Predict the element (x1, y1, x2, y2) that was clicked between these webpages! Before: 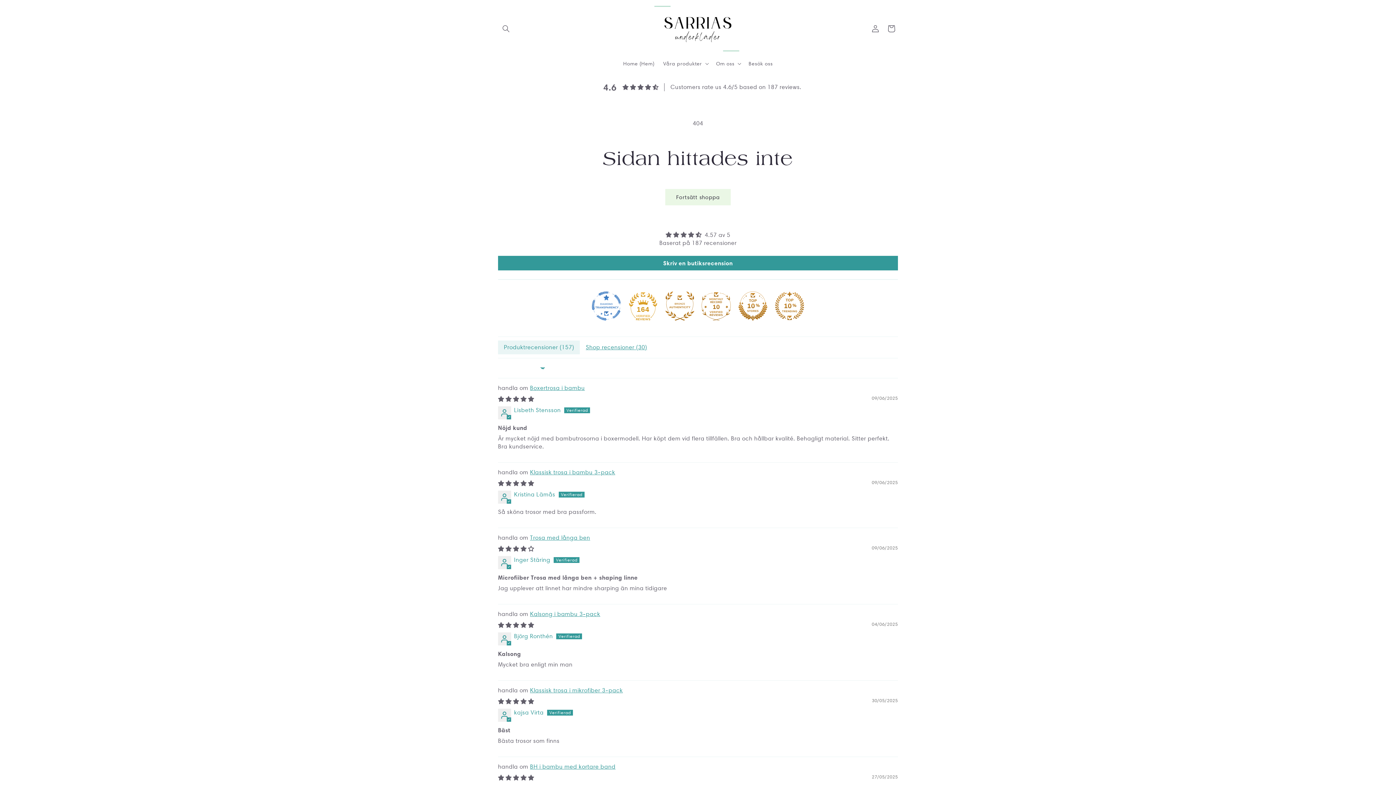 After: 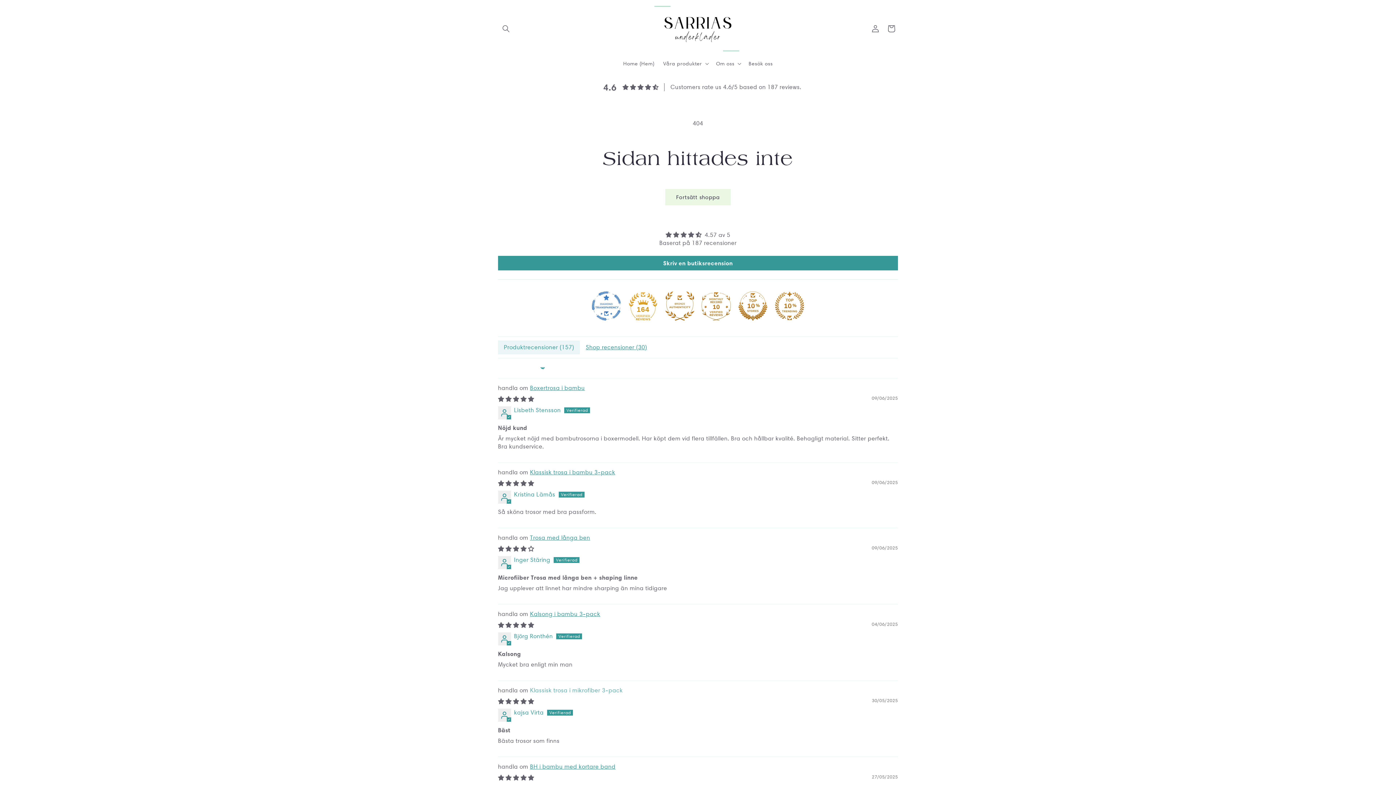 Action: label: Klassisk trosa i mikrofiber 3-pack bbox: (530, 687, 623, 694)